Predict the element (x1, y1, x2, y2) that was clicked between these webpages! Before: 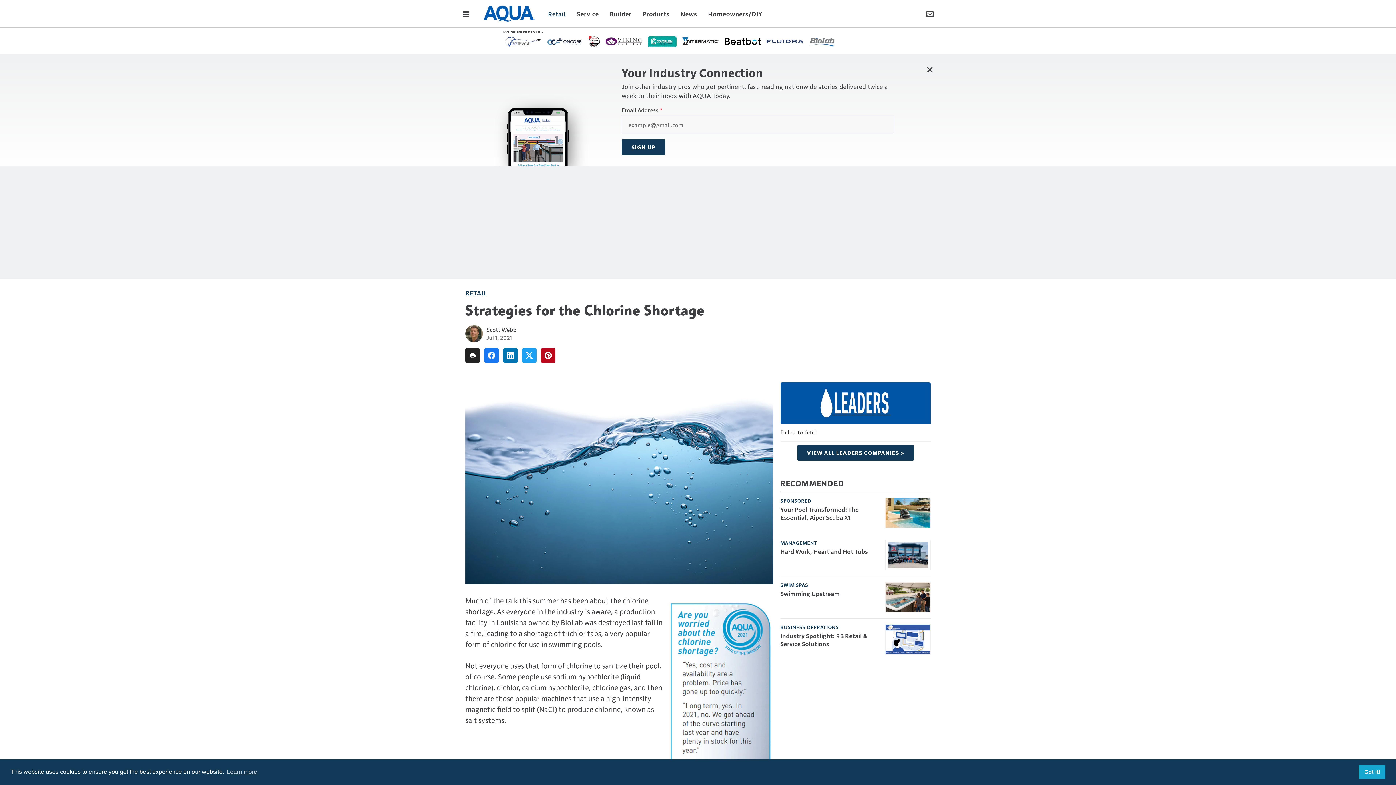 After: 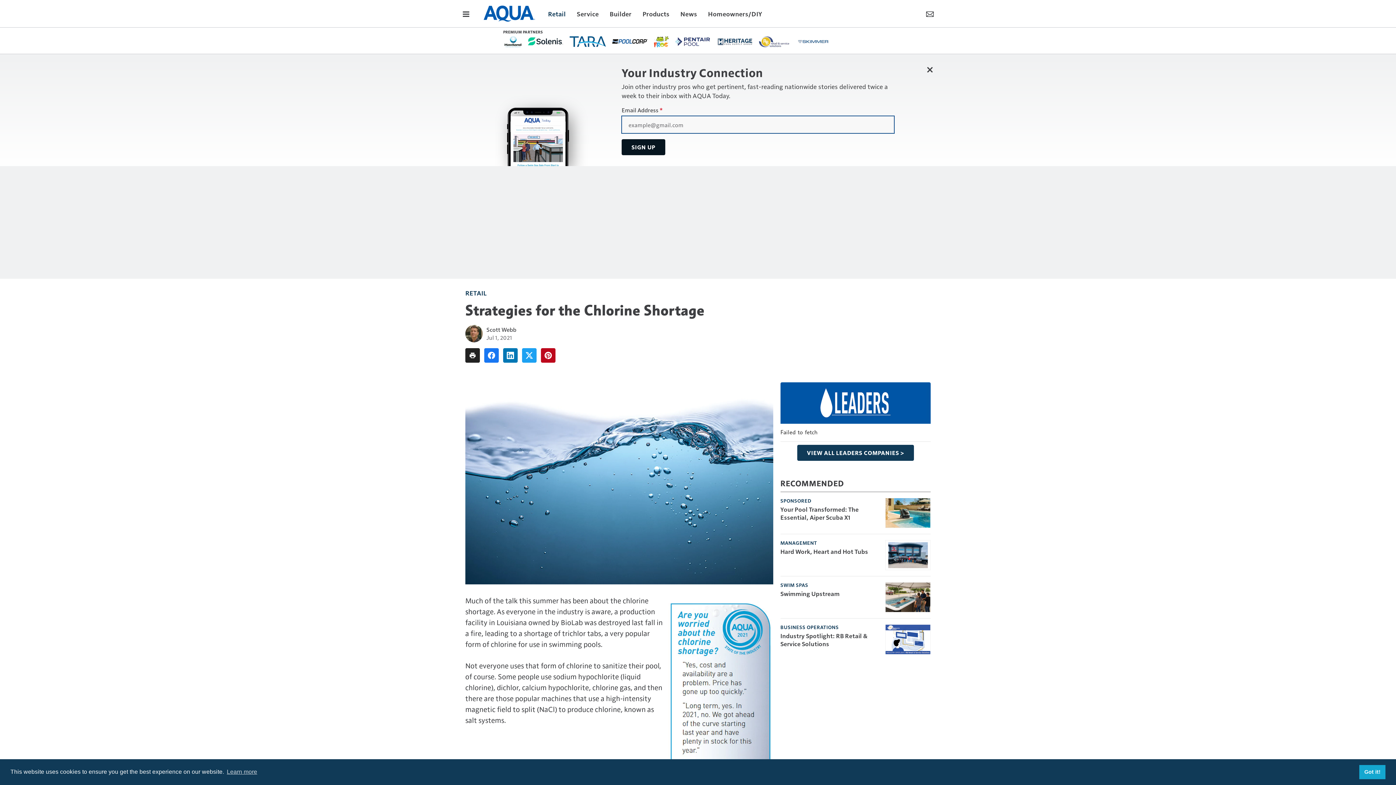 Action: label: SIGN UP bbox: (621, 139, 665, 155)